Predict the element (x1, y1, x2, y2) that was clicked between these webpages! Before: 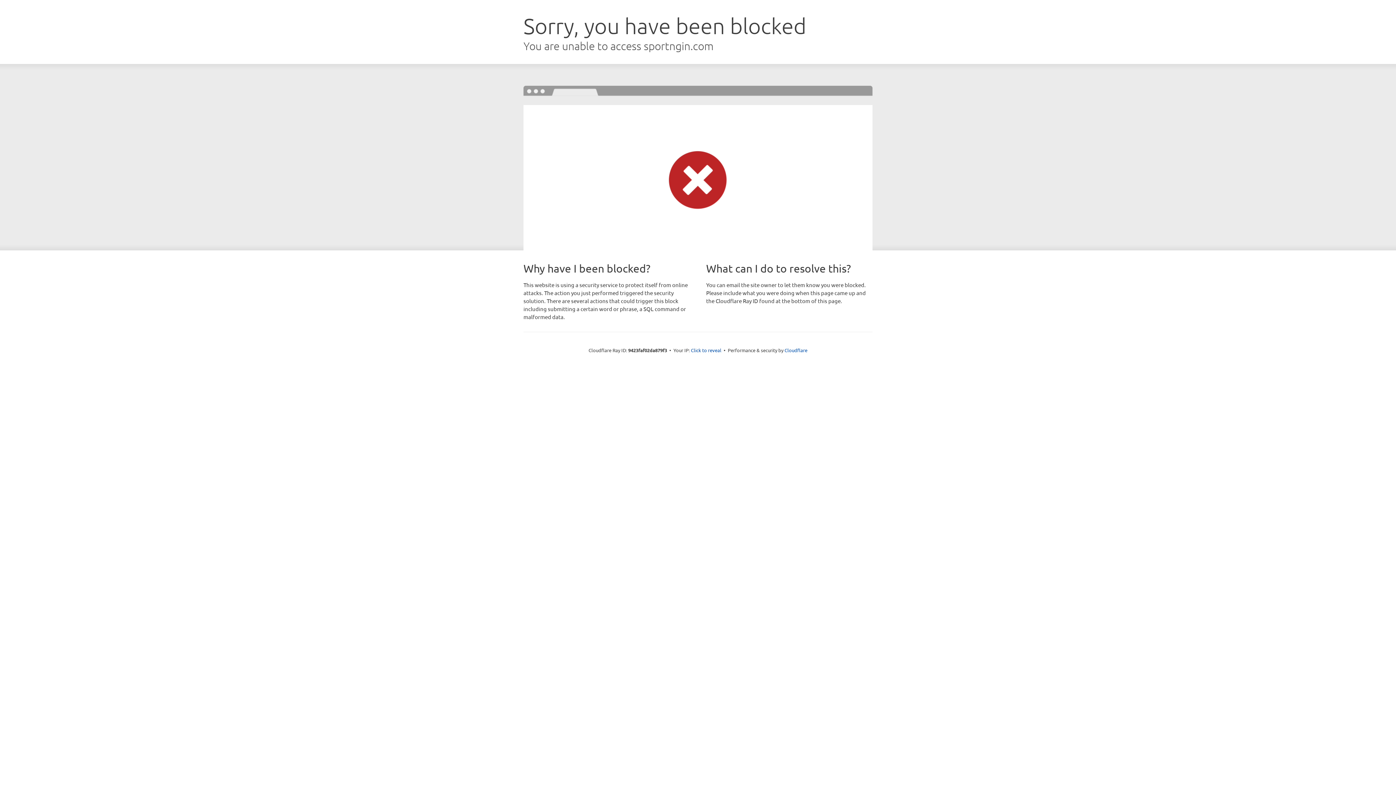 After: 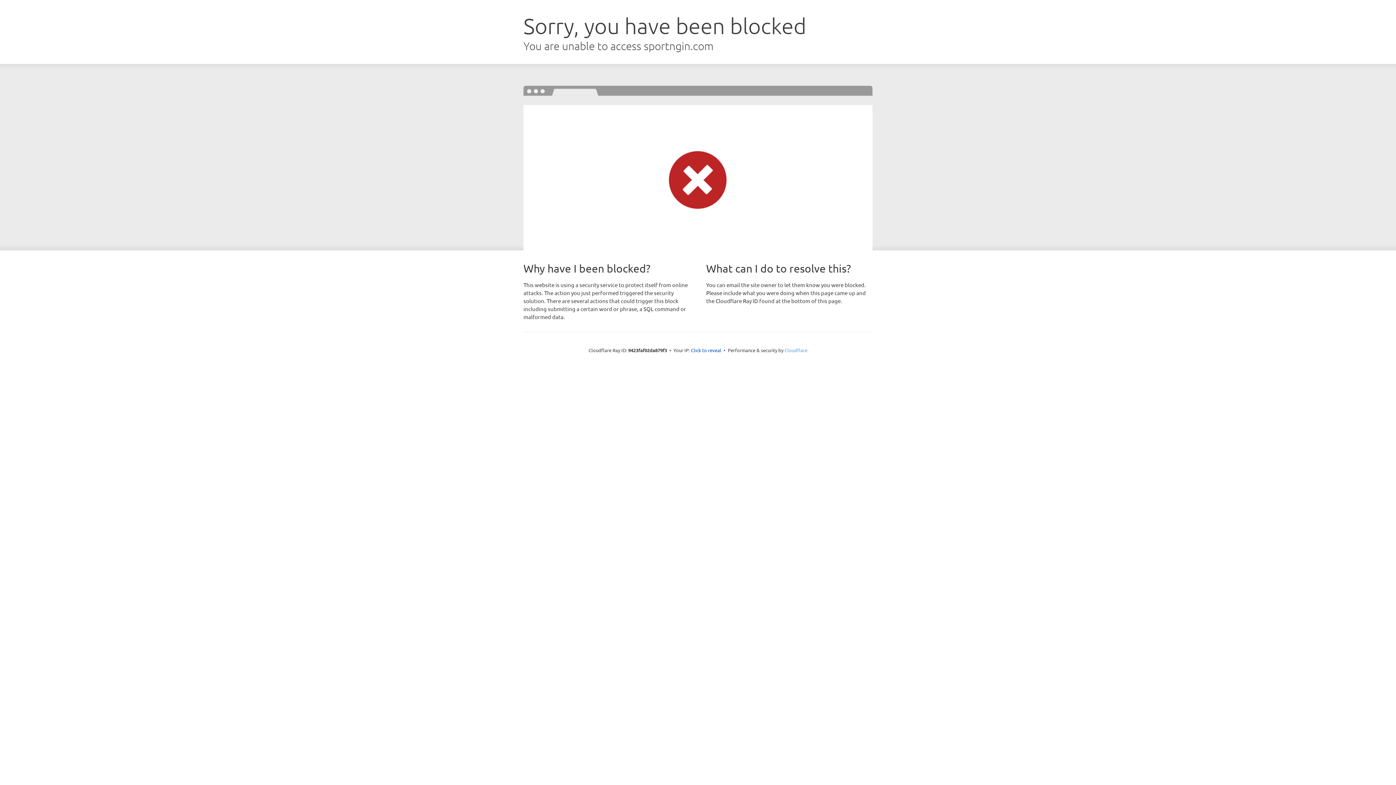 Action: label: Cloudflare bbox: (784, 347, 807, 353)